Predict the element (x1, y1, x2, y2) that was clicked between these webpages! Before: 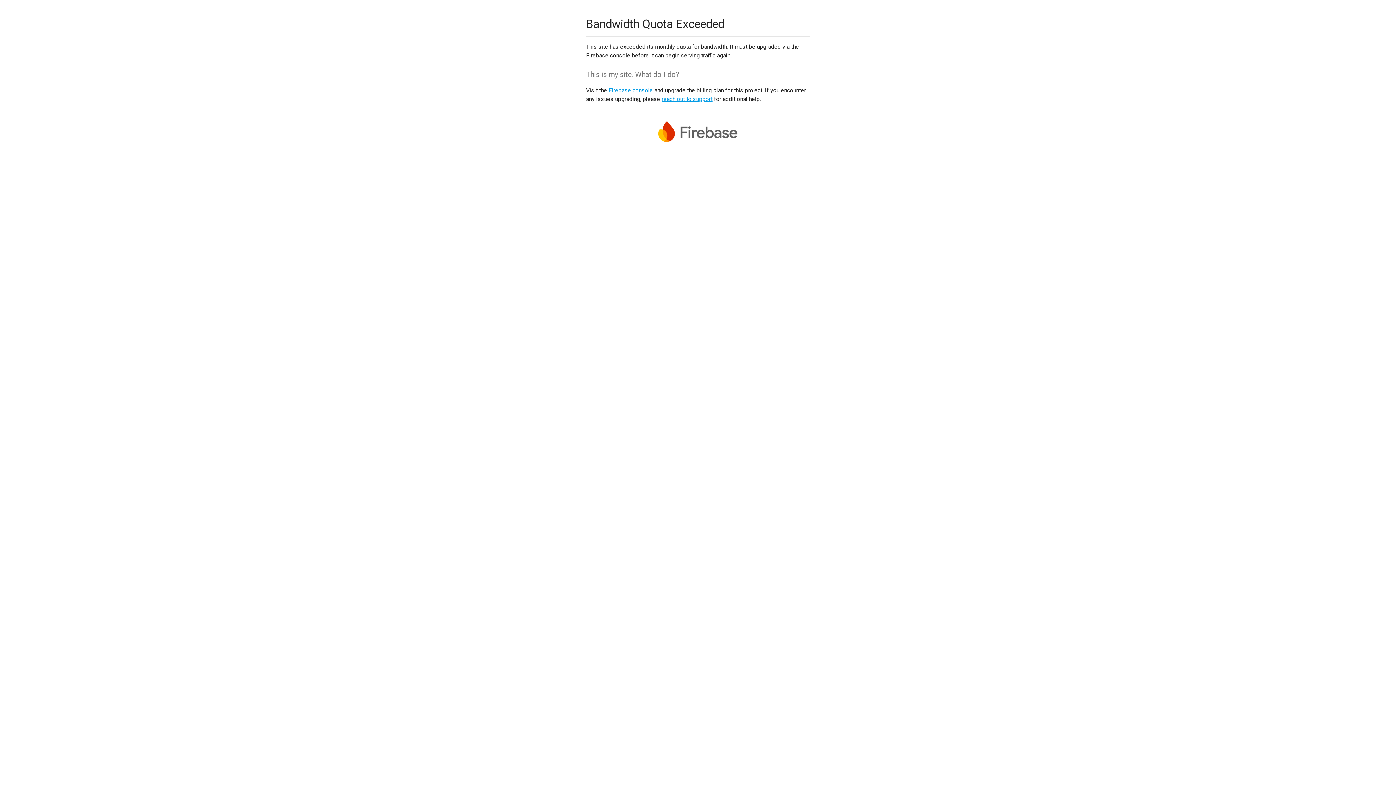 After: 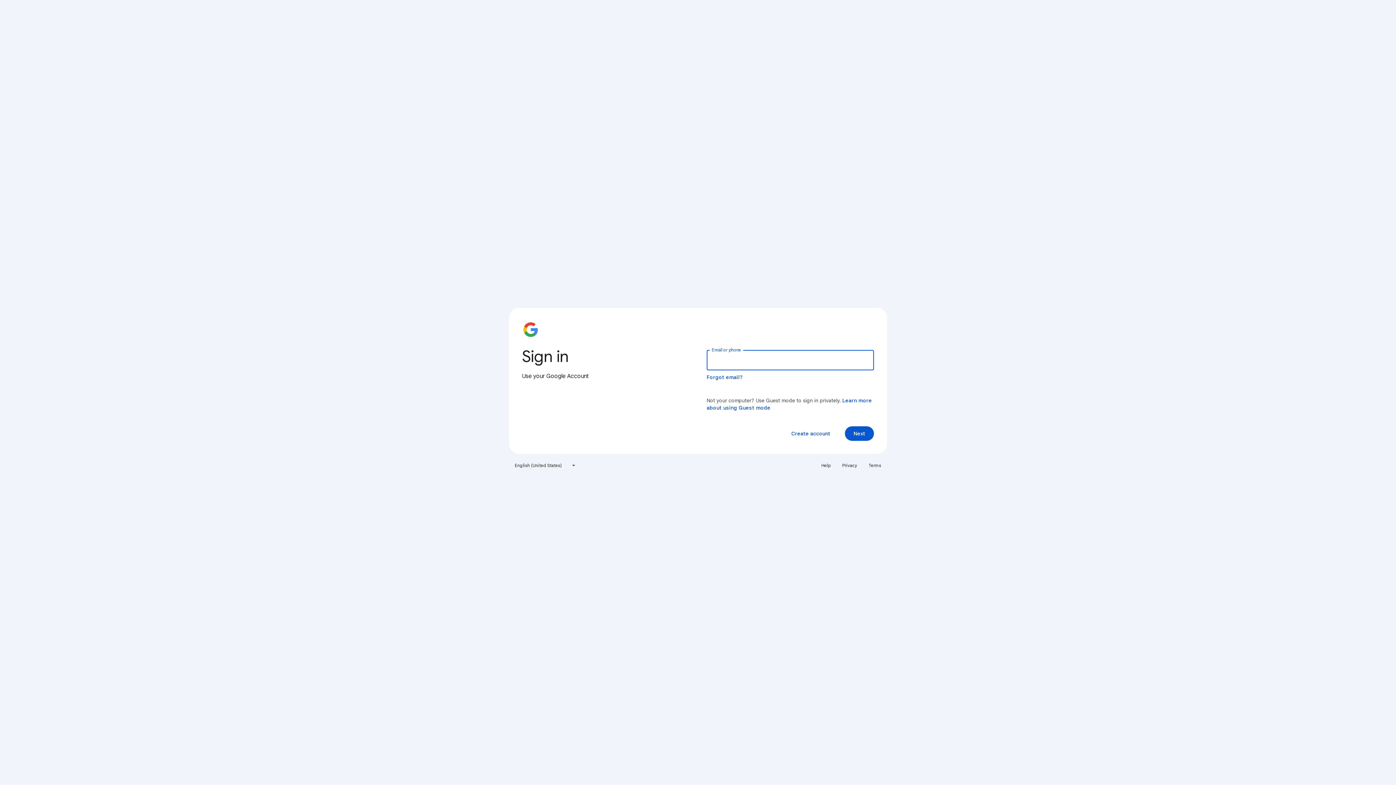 Action: label: Firebase console bbox: (608, 86, 653, 93)